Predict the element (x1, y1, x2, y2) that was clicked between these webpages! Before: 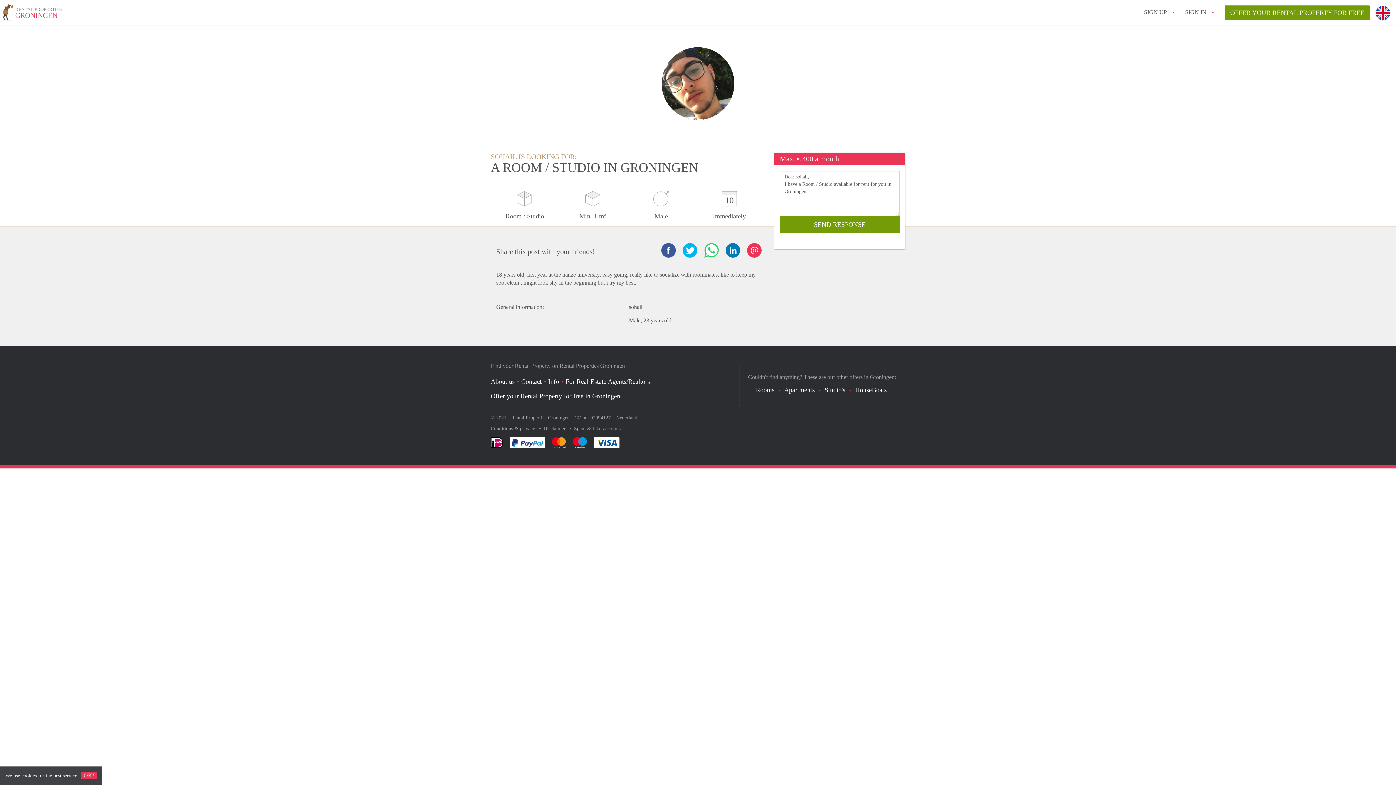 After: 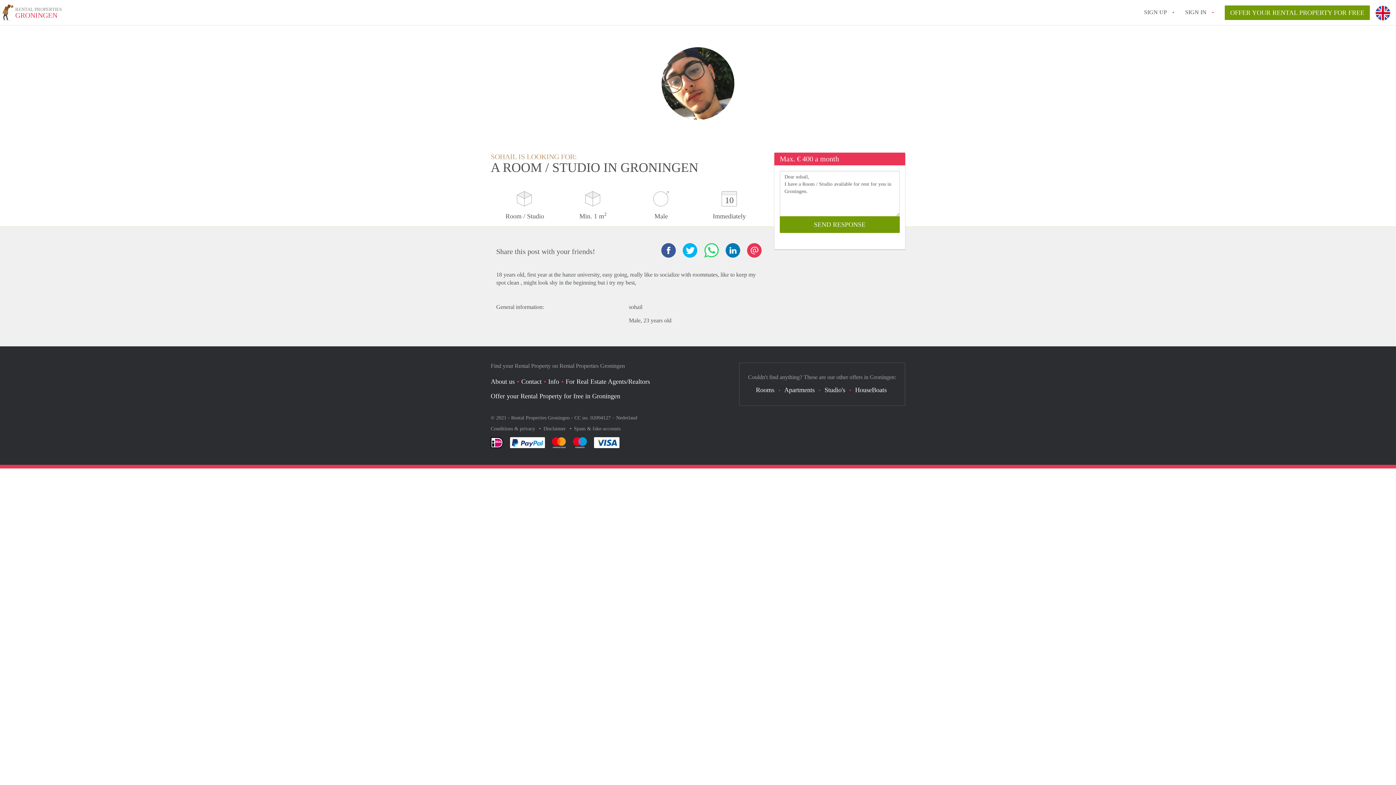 Action: bbox: (81, 772, 96, 779) label: OK!